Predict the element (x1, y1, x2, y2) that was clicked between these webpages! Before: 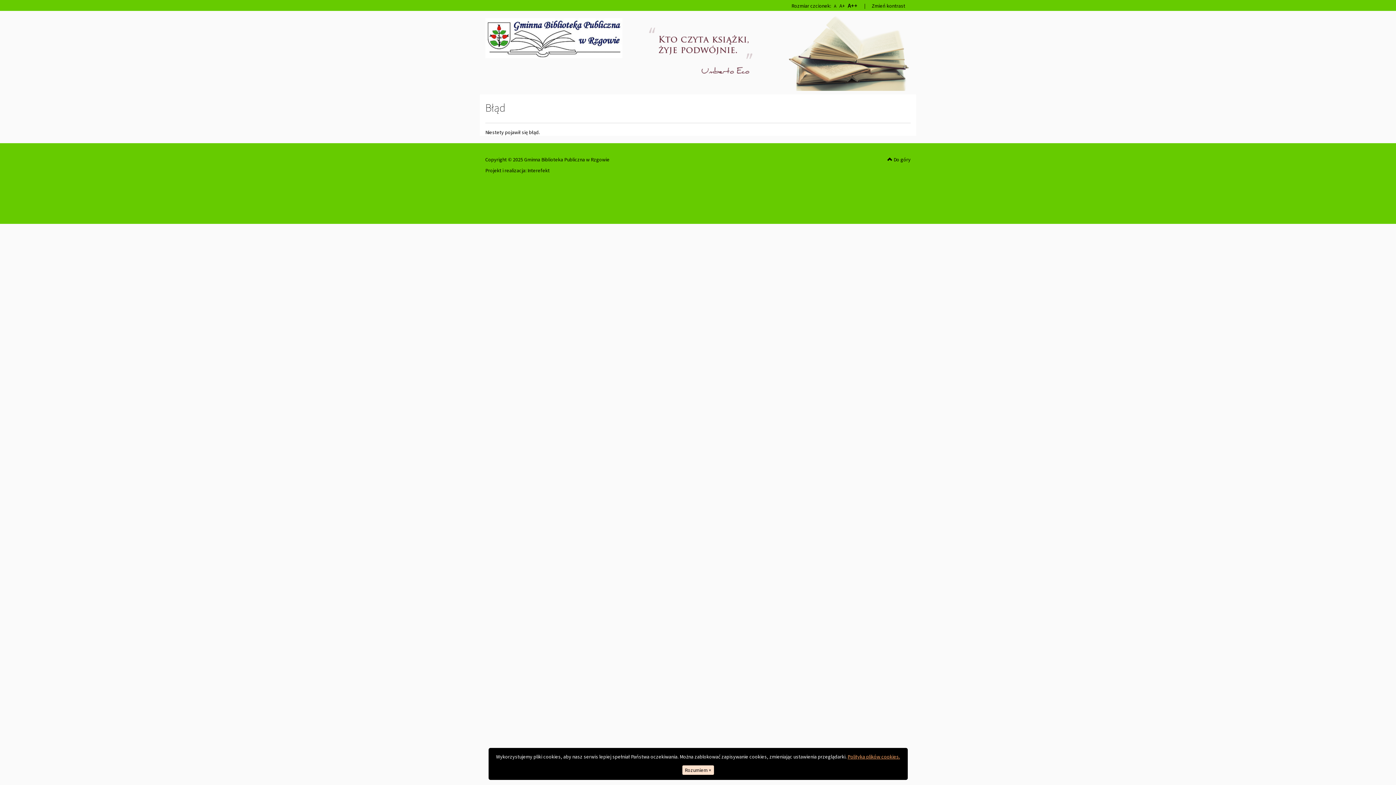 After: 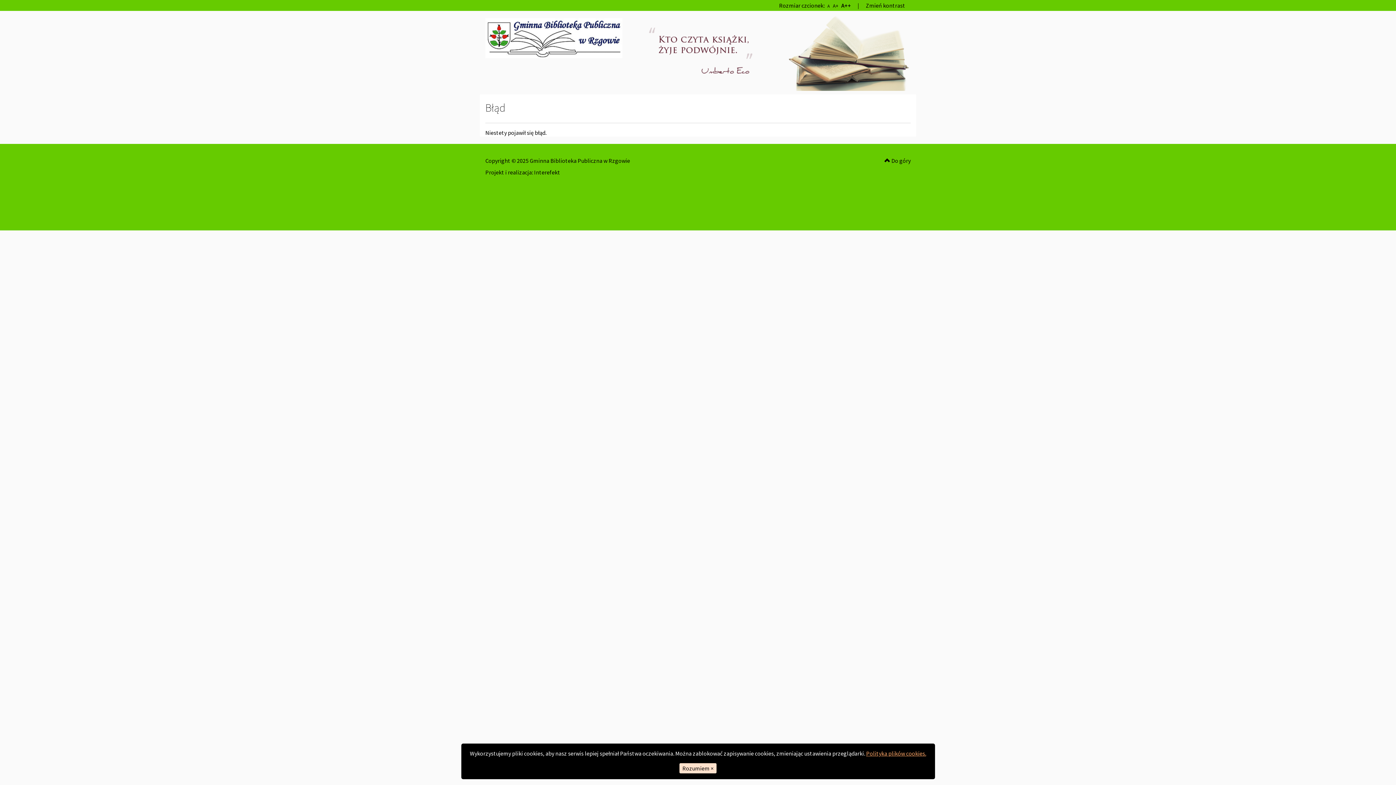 Action: label: A+ bbox: (837, 2, 845, 9)